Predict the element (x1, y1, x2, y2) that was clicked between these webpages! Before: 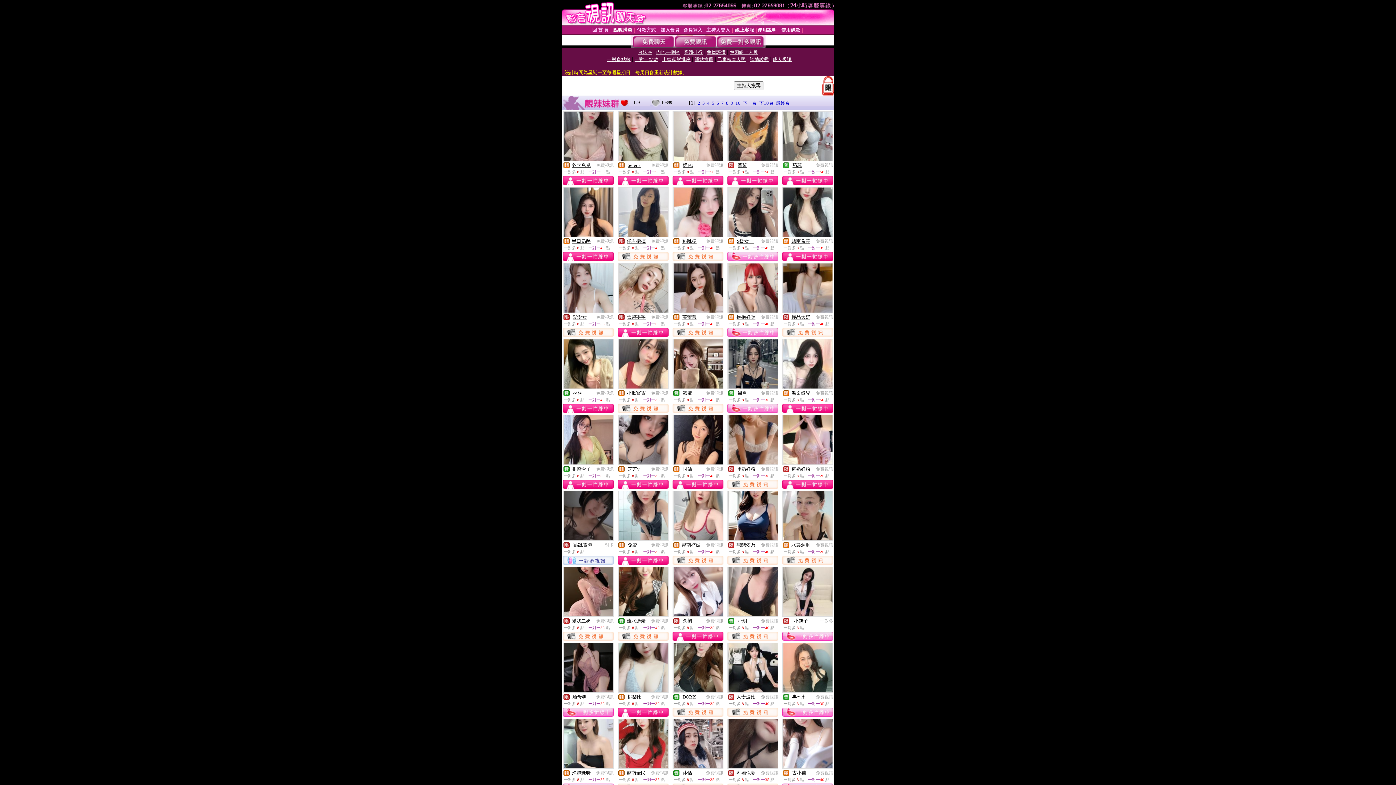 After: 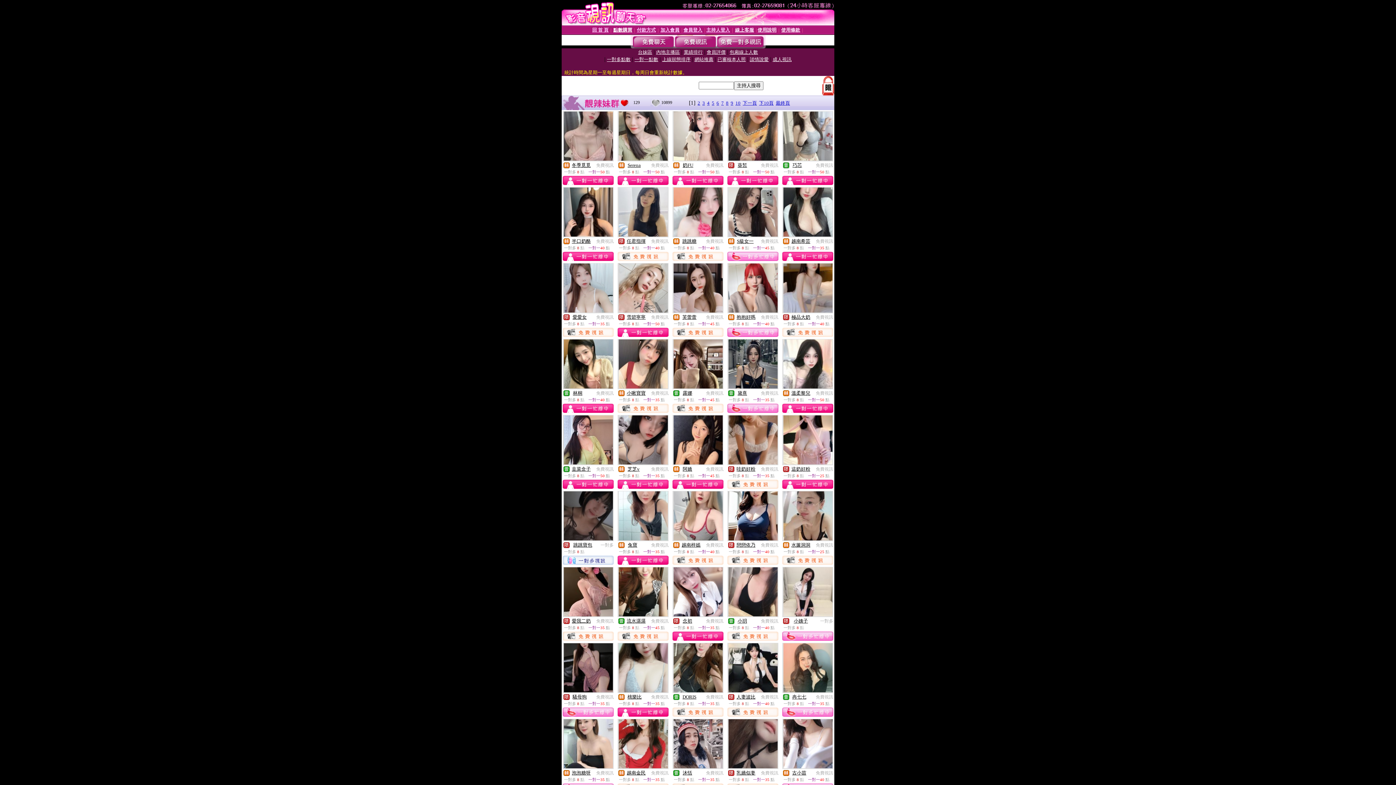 Action: bbox: (617, 256, 668, 262)